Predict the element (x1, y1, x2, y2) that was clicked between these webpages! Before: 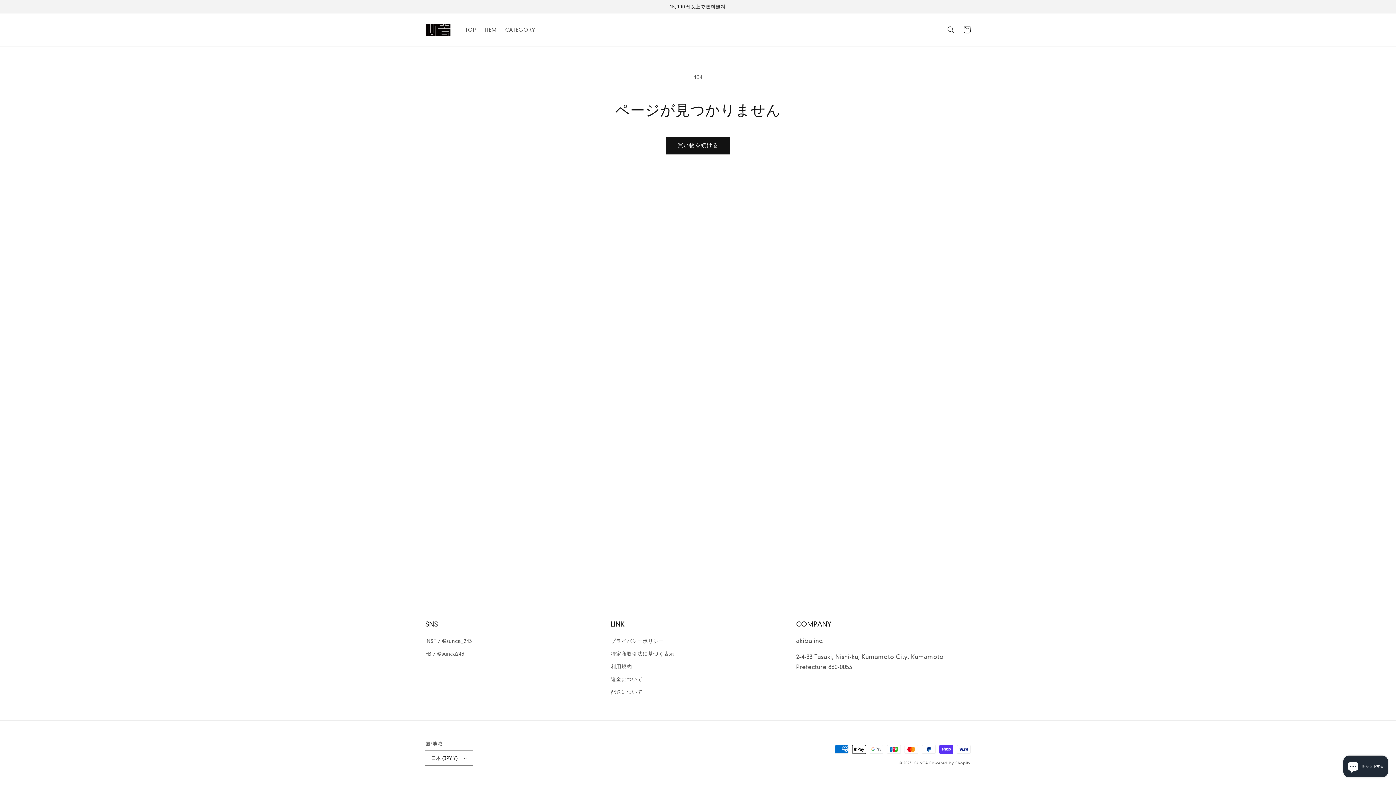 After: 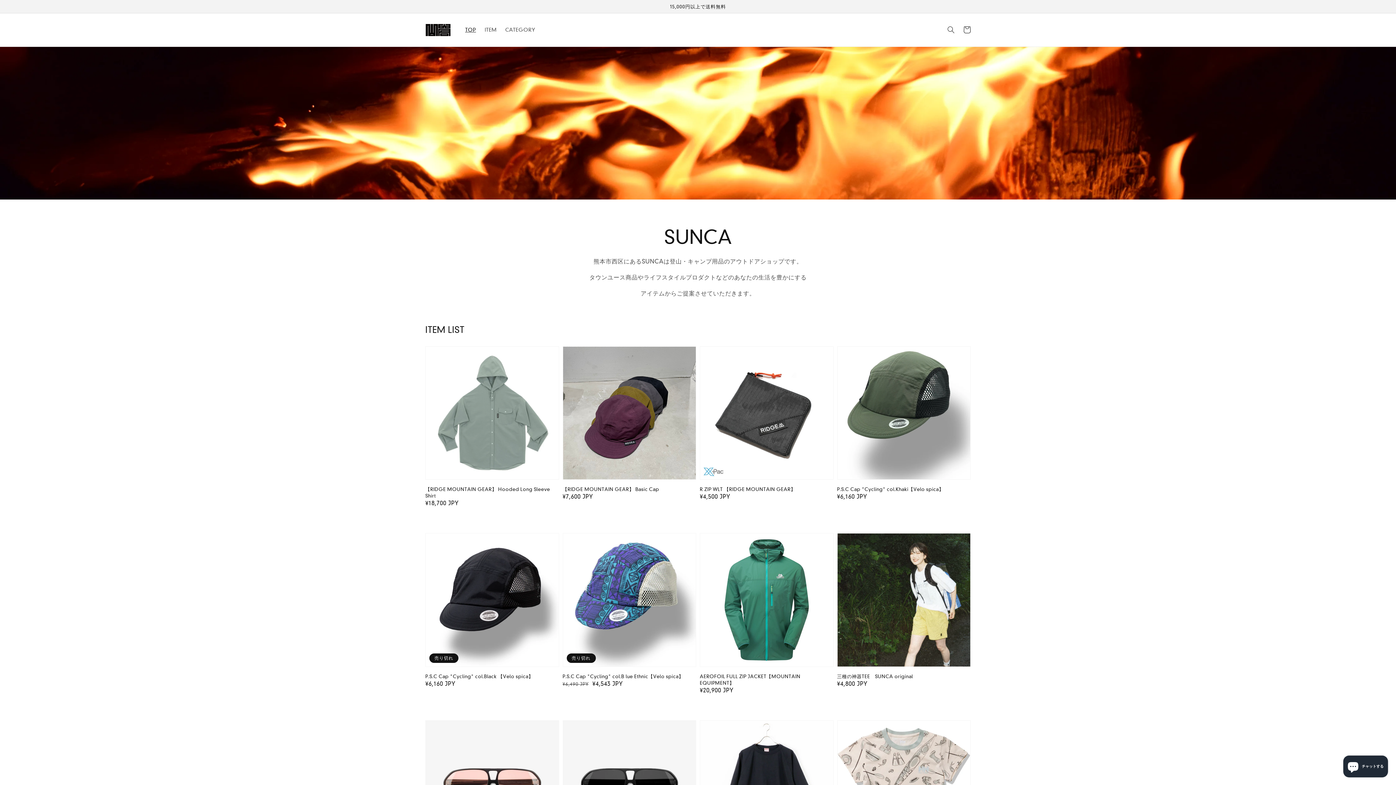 Action: label: SUNCA bbox: (914, 760, 928, 765)